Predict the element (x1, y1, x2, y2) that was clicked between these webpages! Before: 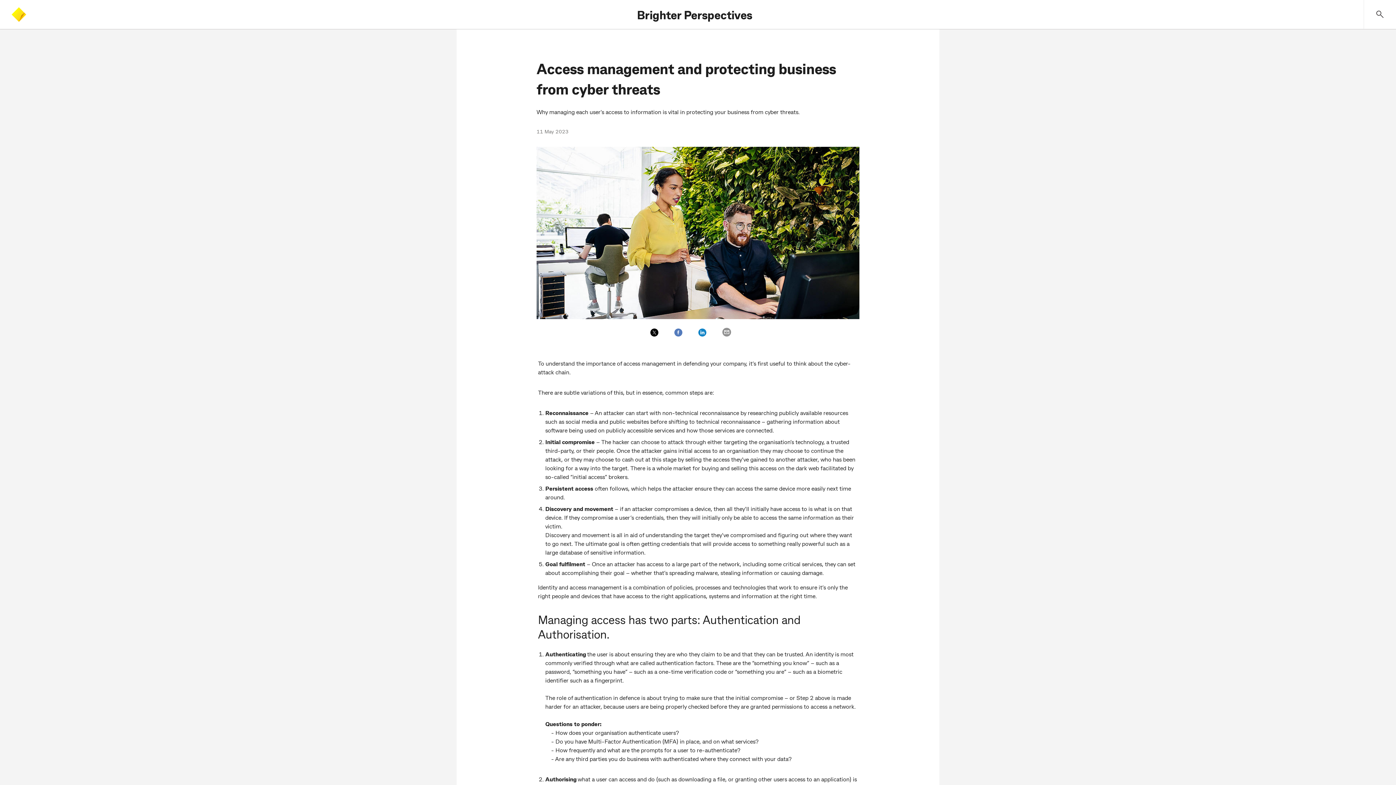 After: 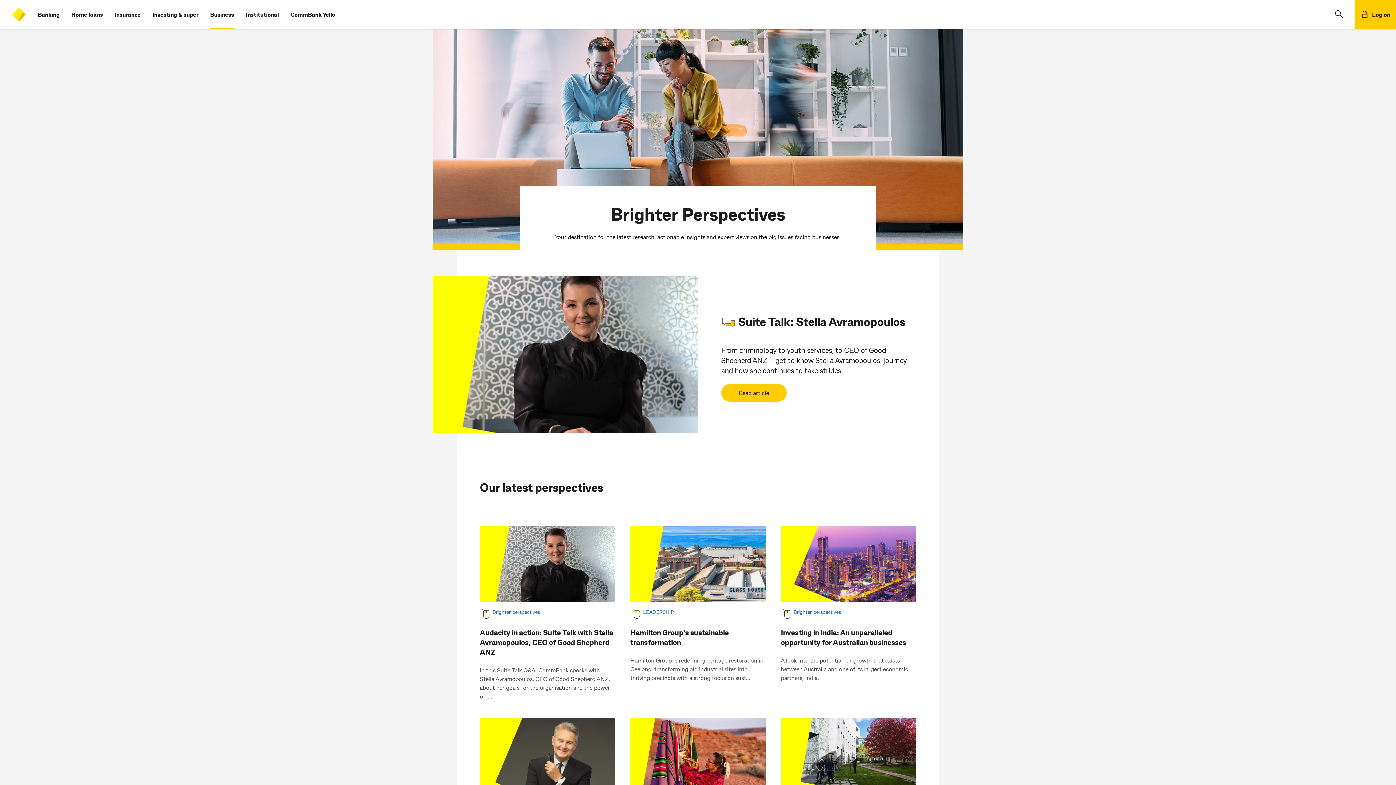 Action: bbox: (637, 7, 752, 21) label: Brighter Perspectives